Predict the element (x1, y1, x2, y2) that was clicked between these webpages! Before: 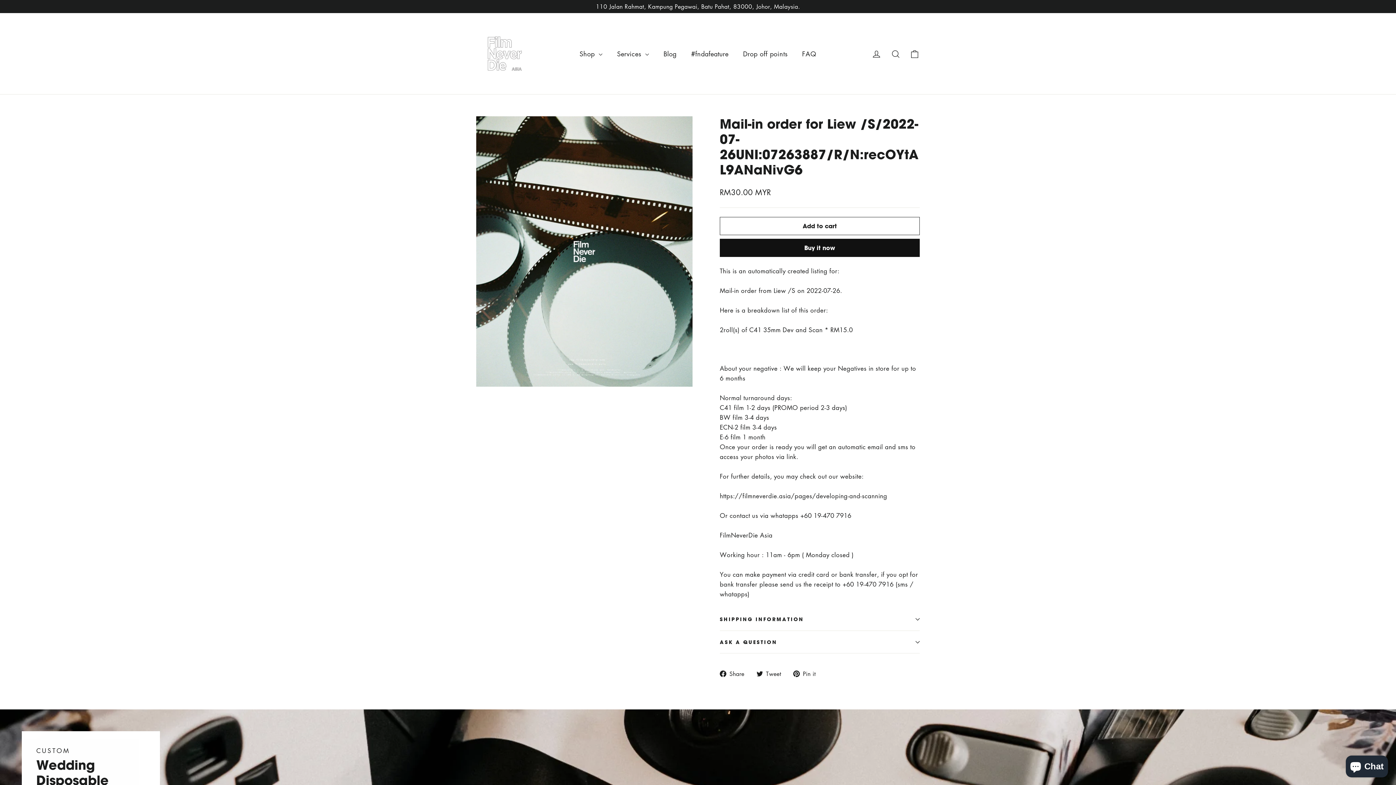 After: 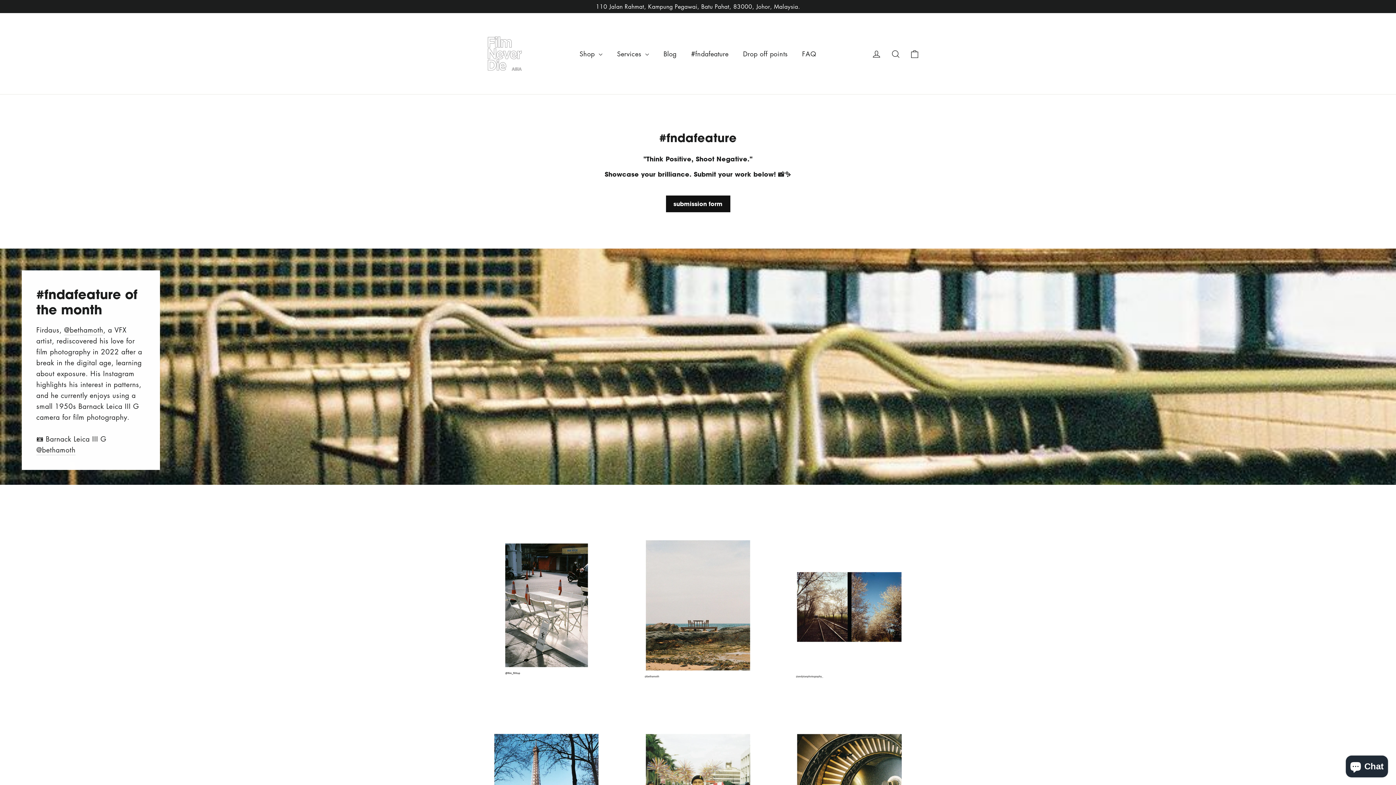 Action: label: #fndafeature bbox: (683, 44, 736, 62)